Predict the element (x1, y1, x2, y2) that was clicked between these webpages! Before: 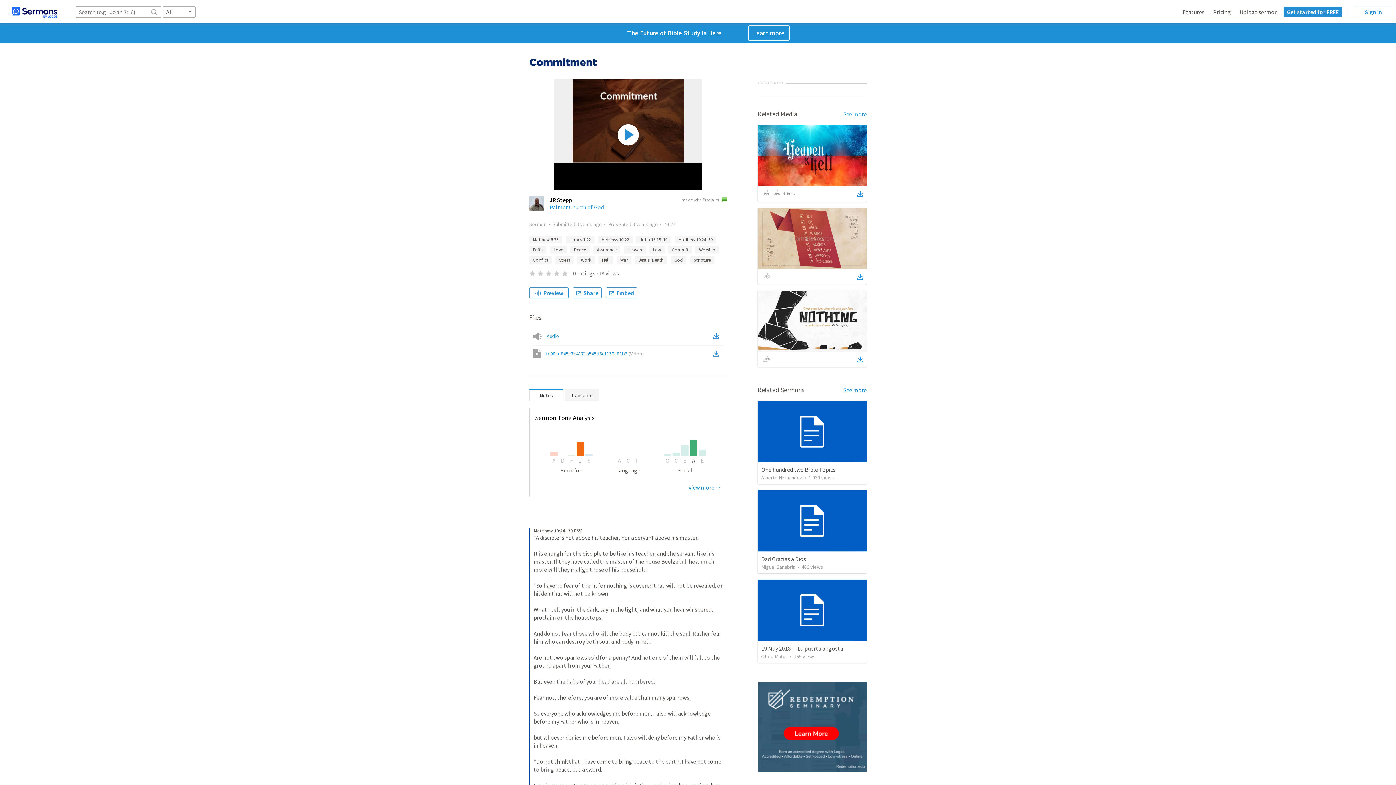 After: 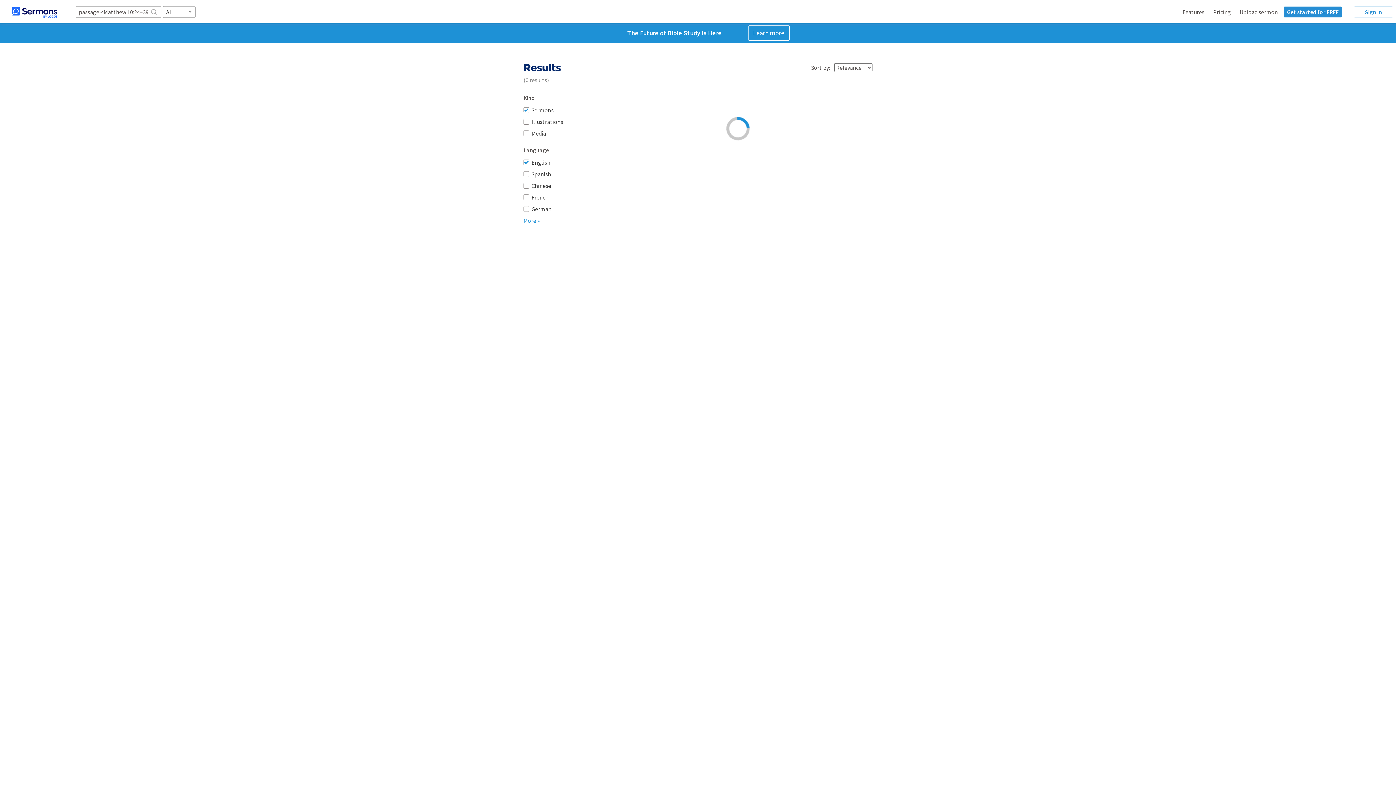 Action: label: Matthew 10:24–39 bbox: (674, 236, 716, 243)